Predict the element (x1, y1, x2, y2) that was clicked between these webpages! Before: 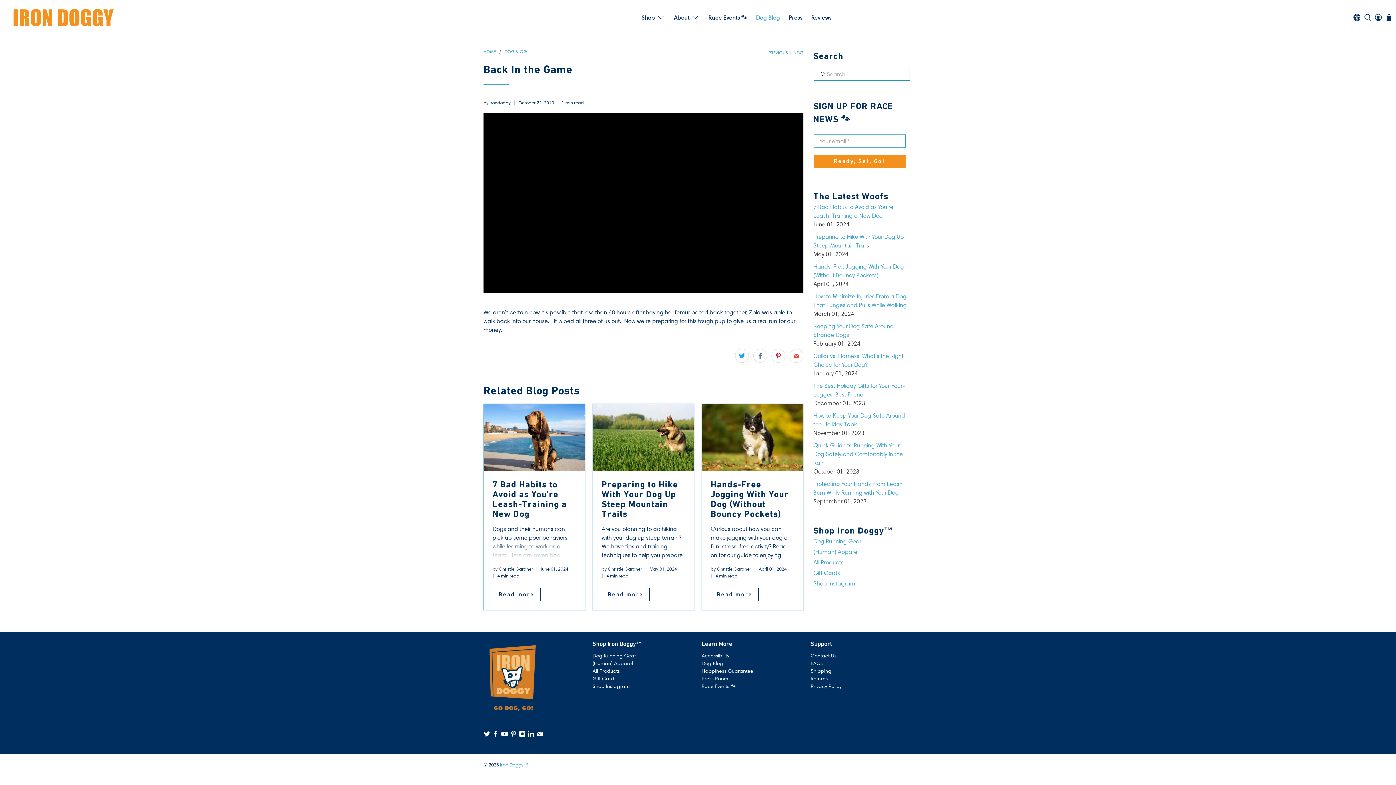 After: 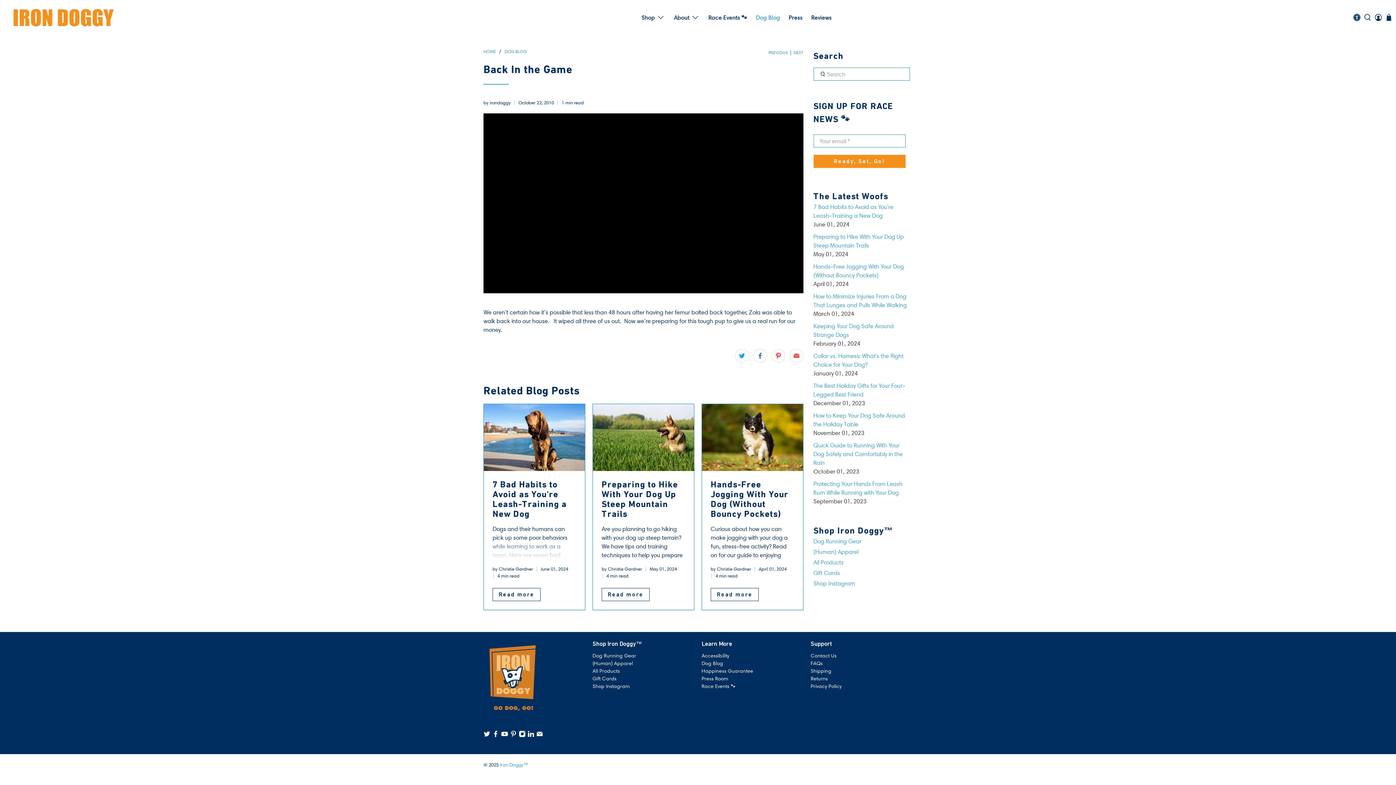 Action: bbox: (1352, 0, 1362, 34)